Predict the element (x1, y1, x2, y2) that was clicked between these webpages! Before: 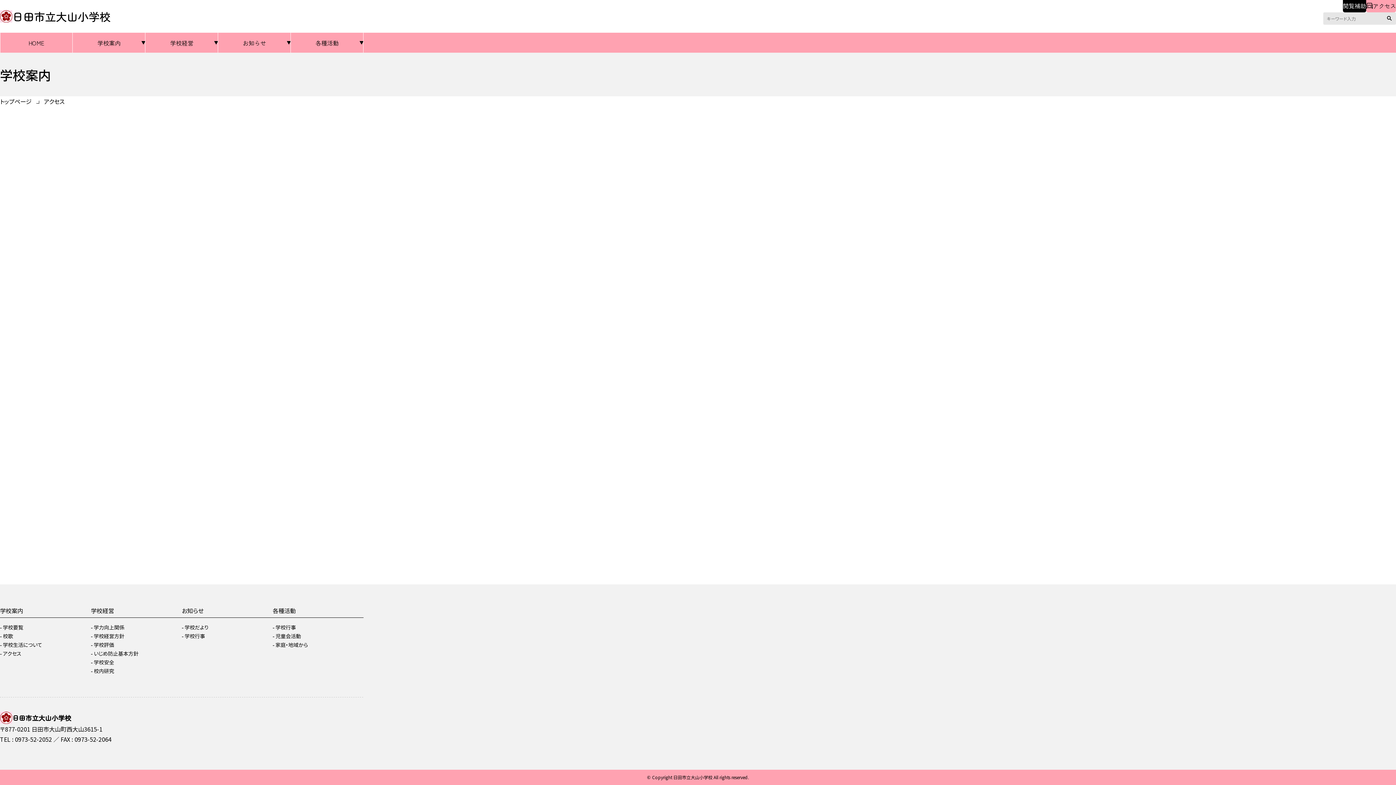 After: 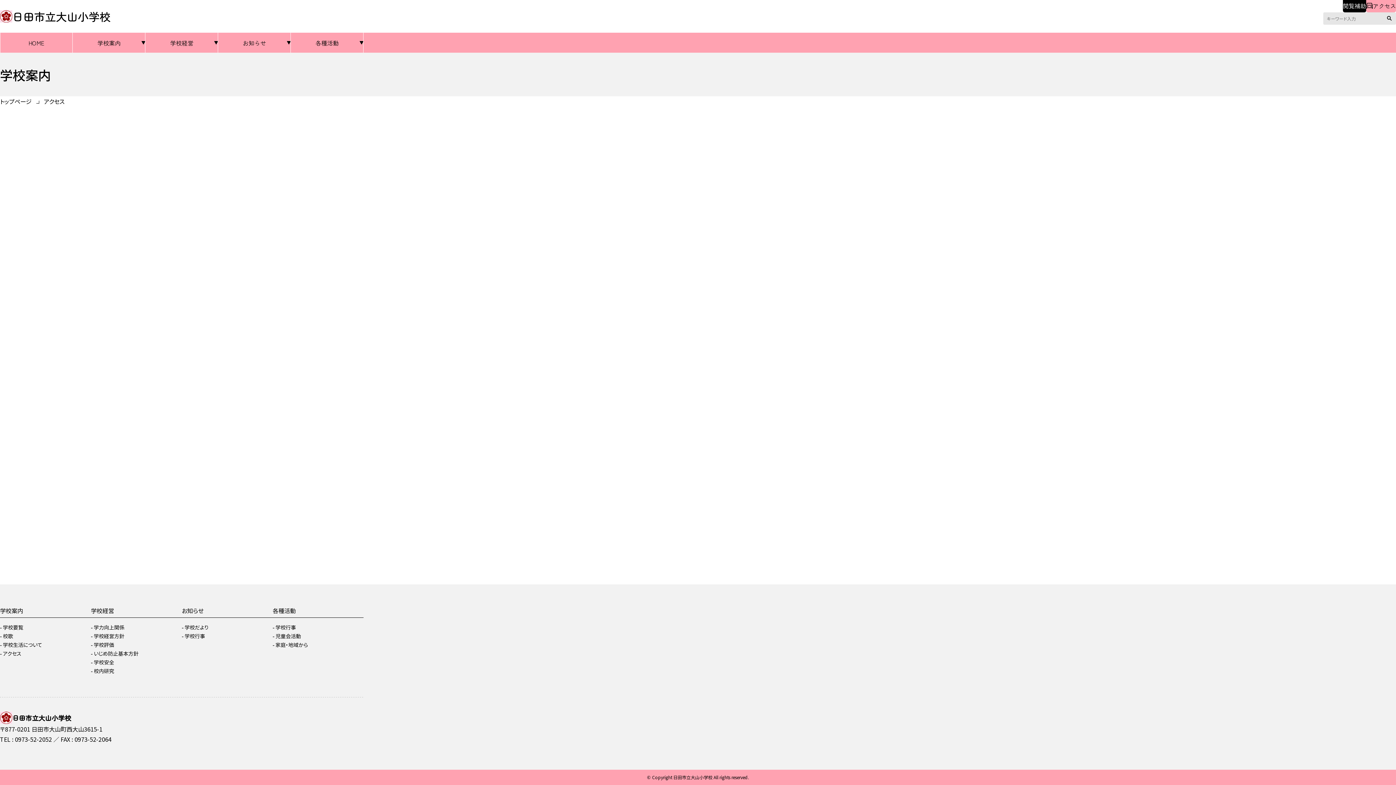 Action: label: アクセス bbox: (2, 650, 21, 657)